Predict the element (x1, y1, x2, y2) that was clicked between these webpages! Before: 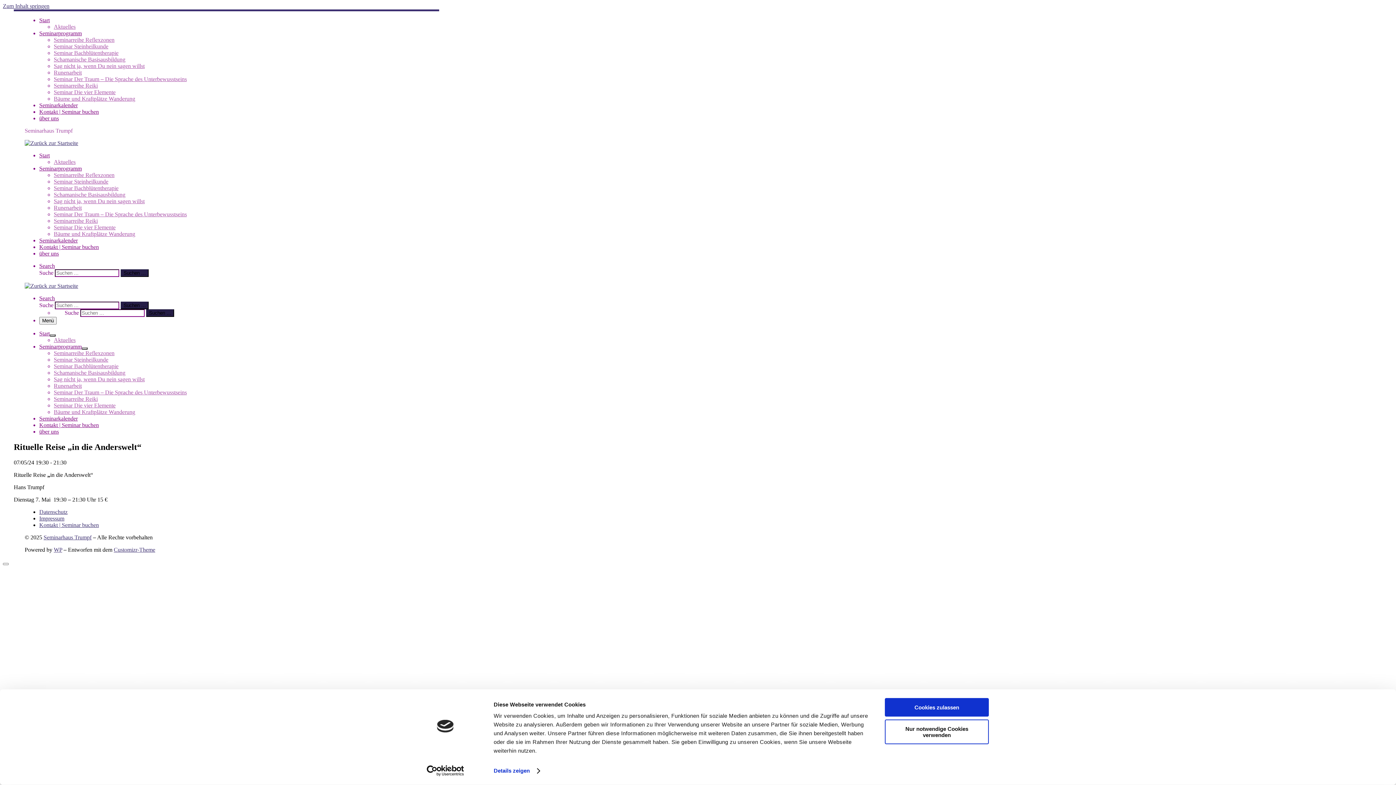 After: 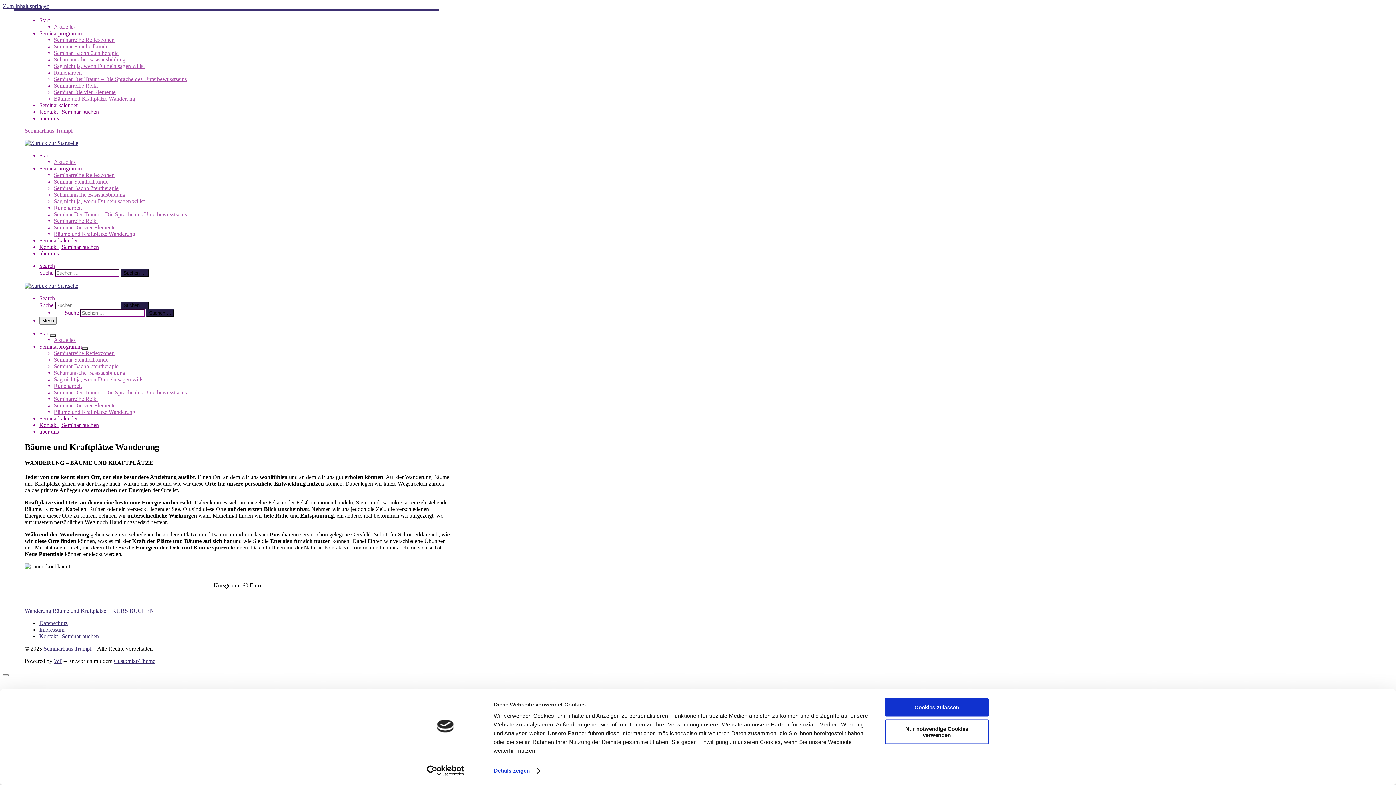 Action: label: Bäume und Kraftplätze Wanderung bbox: (53, 95, 135, 101)